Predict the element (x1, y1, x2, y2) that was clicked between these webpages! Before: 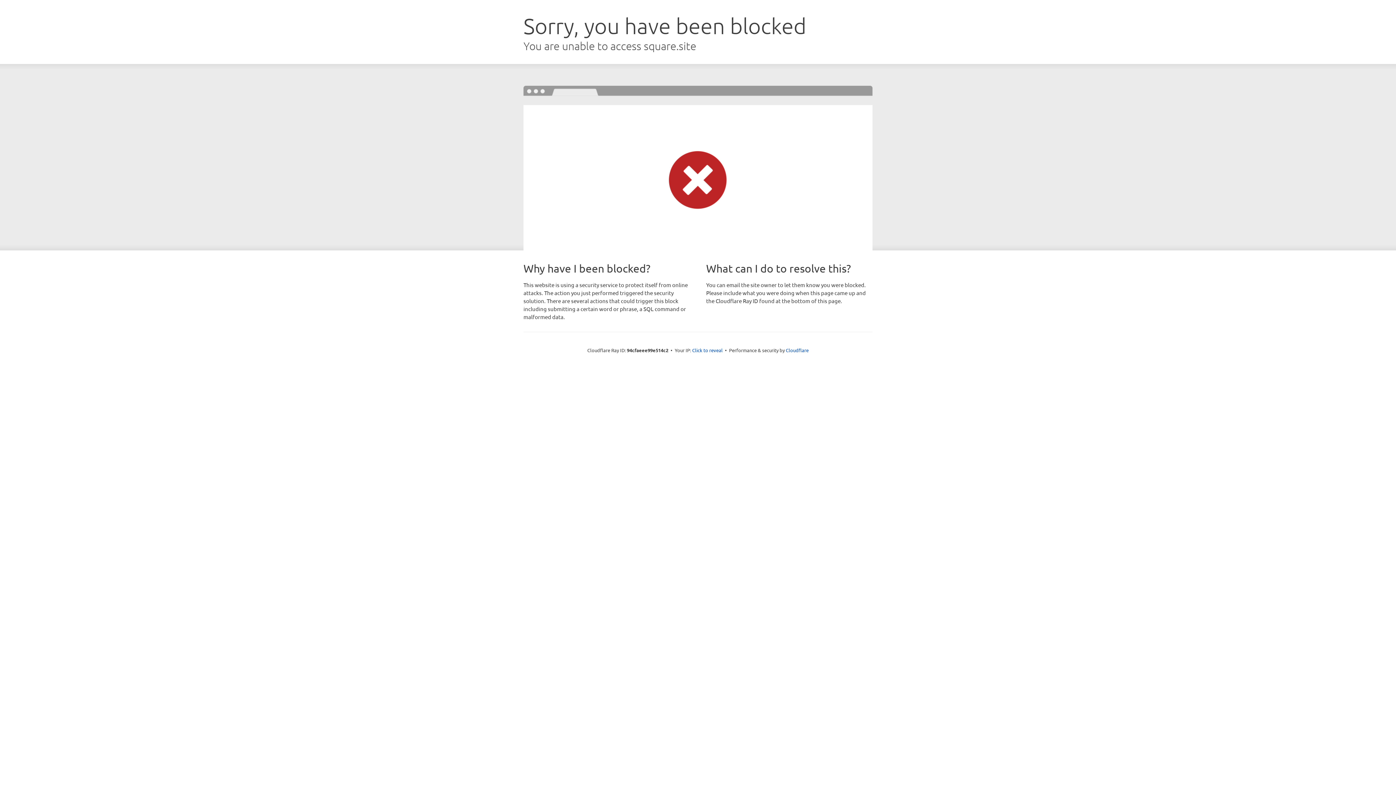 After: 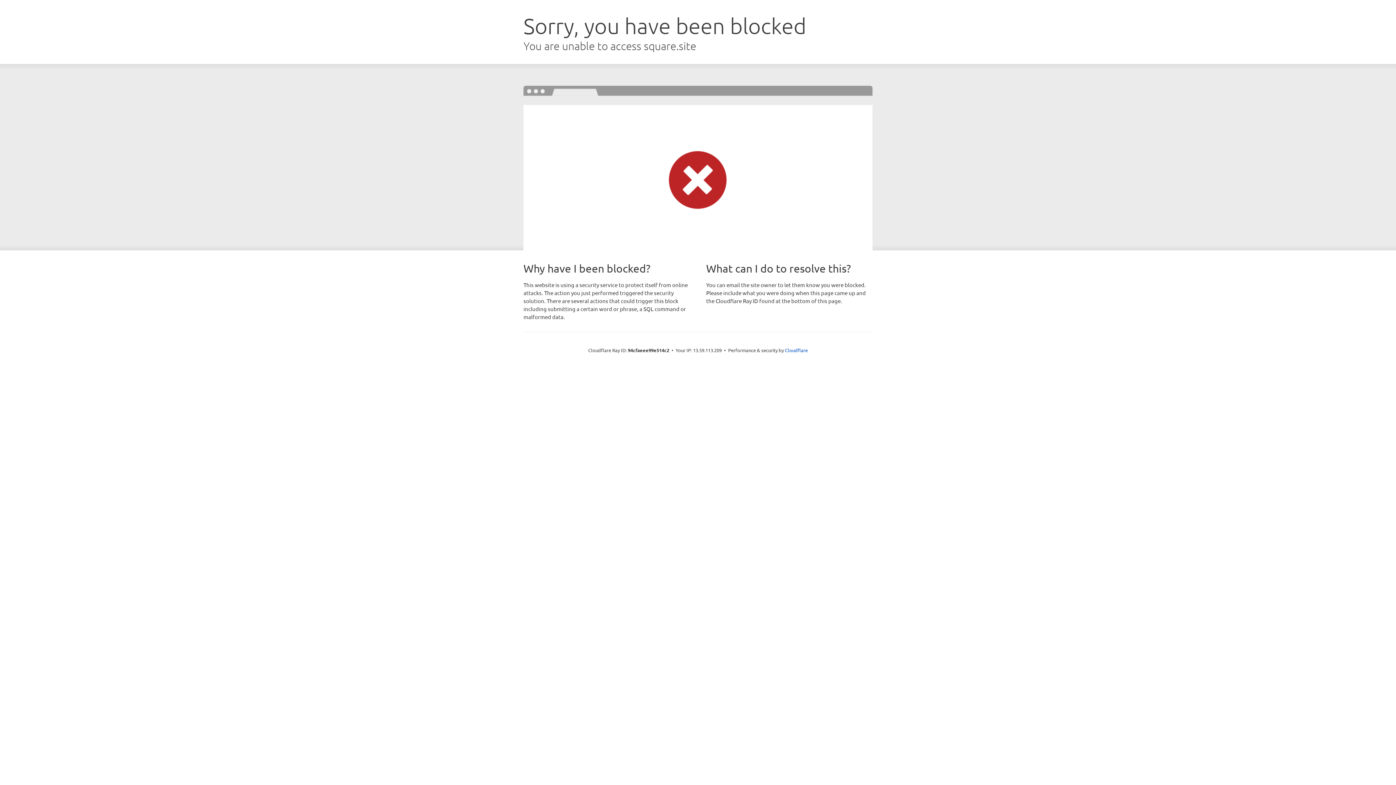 Action: label: Click to reveal bbox: (692, 346, 722, 353)